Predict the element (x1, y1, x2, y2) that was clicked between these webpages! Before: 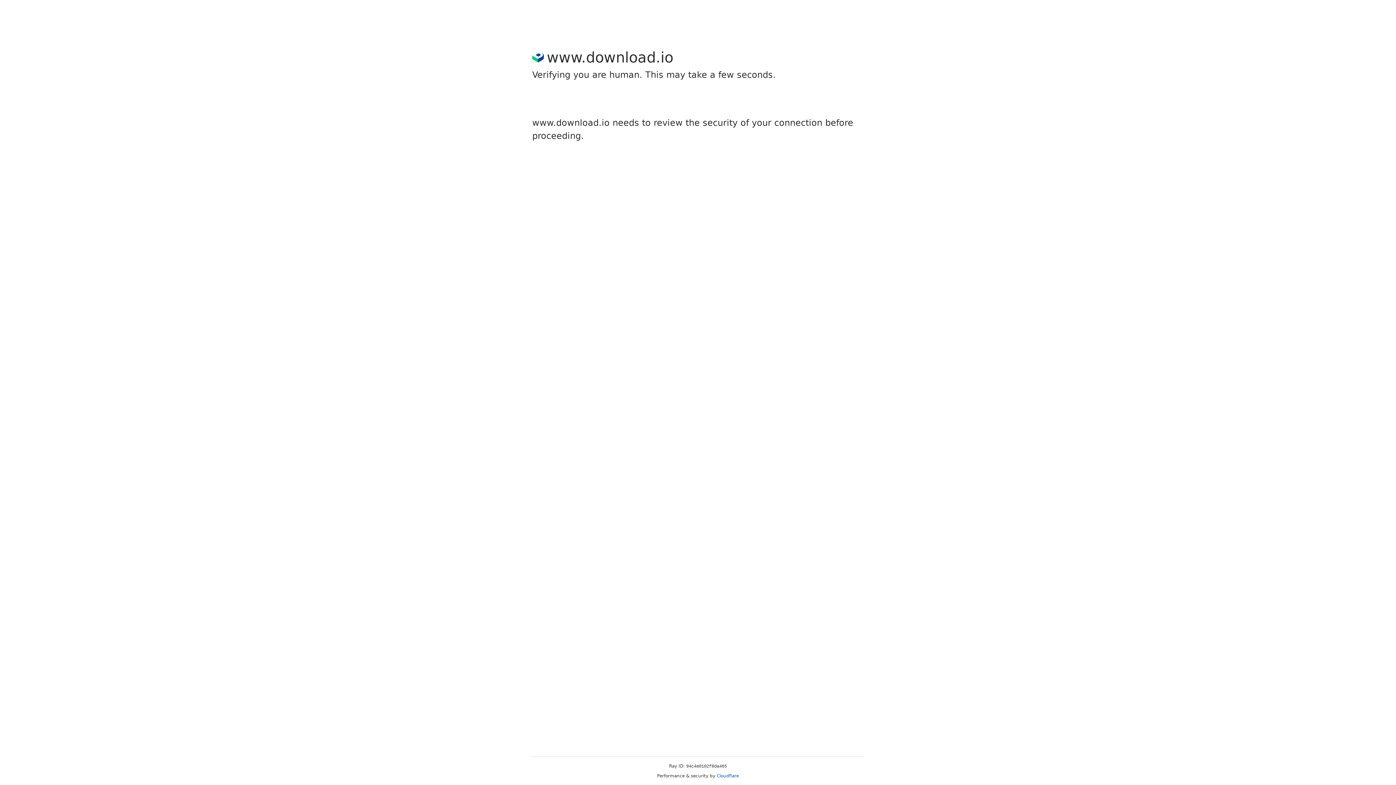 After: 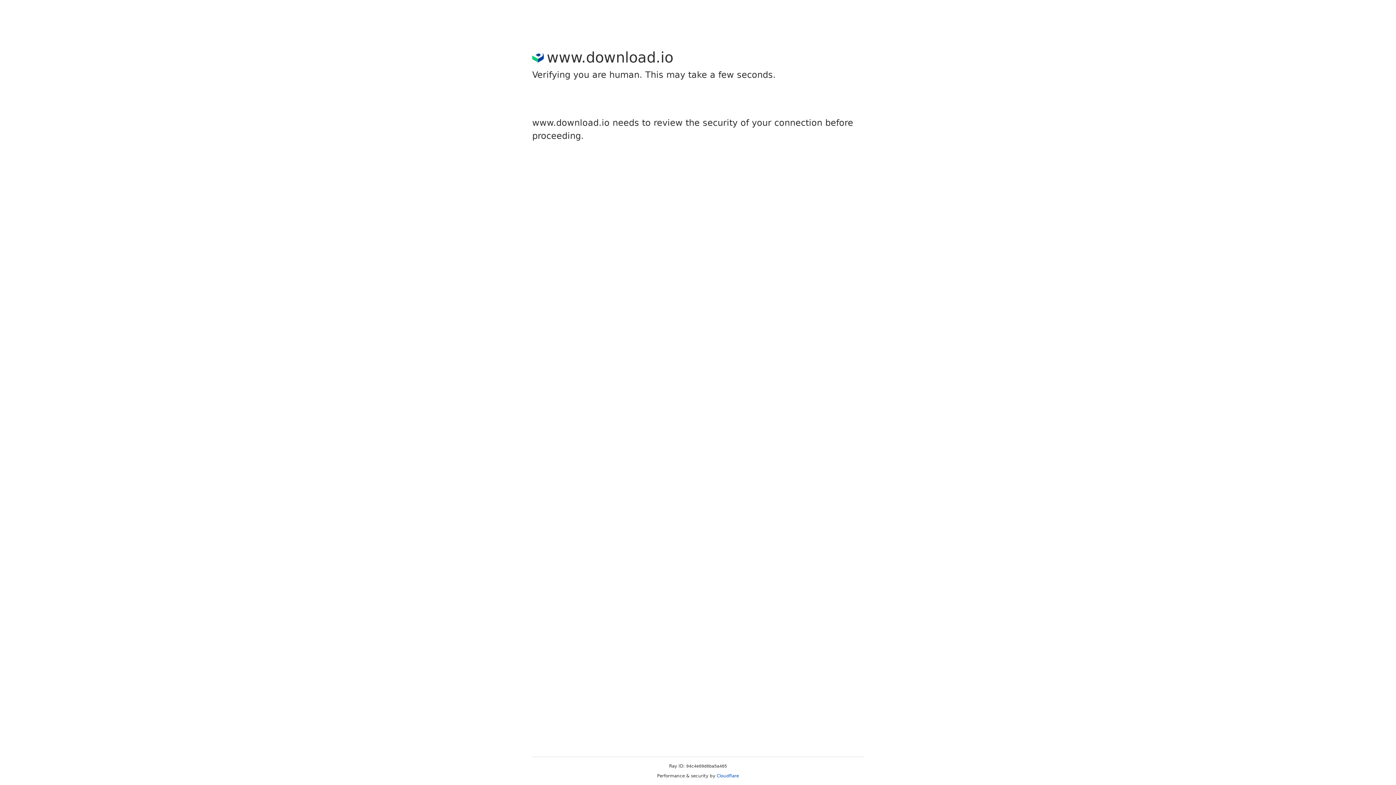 Action: bbox: (716, 773, 739, 778) label: Cloudflare